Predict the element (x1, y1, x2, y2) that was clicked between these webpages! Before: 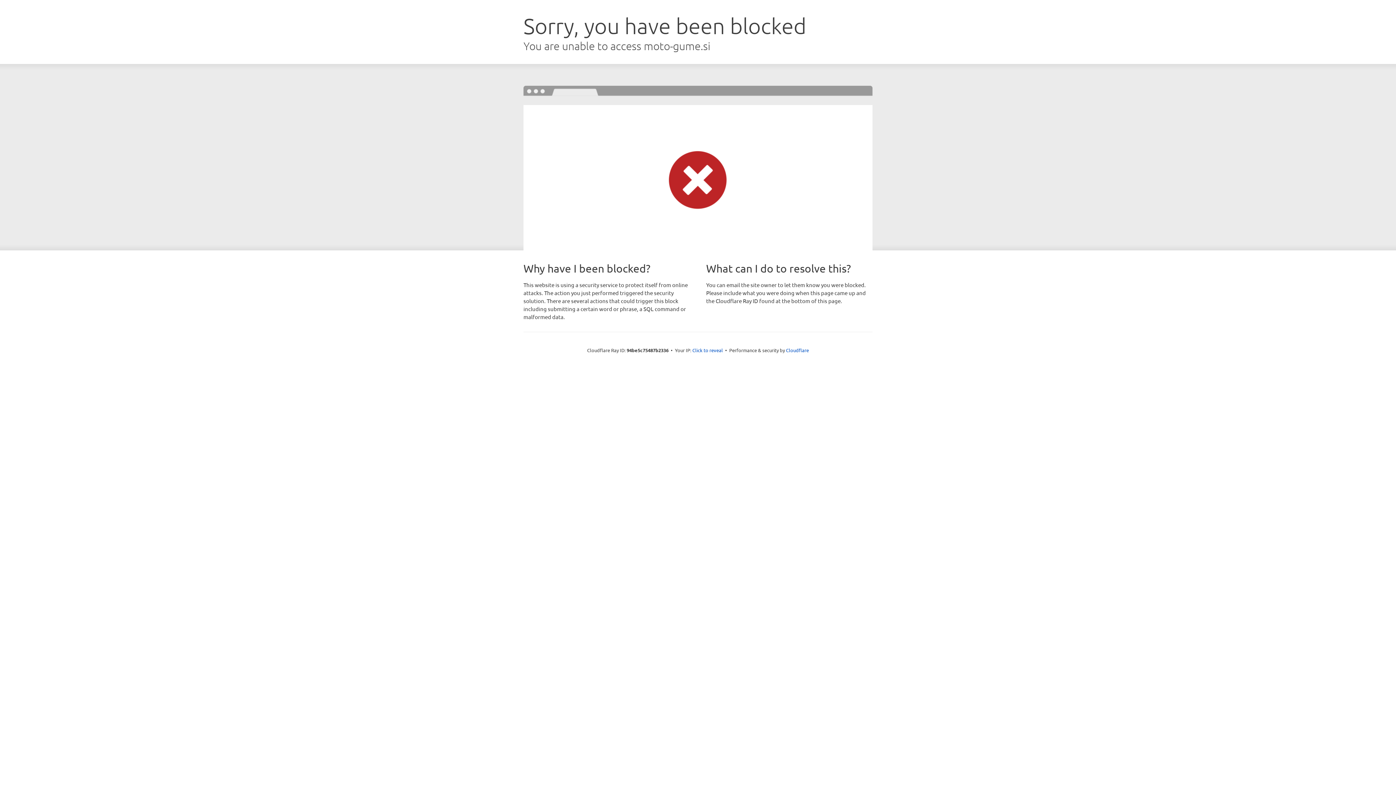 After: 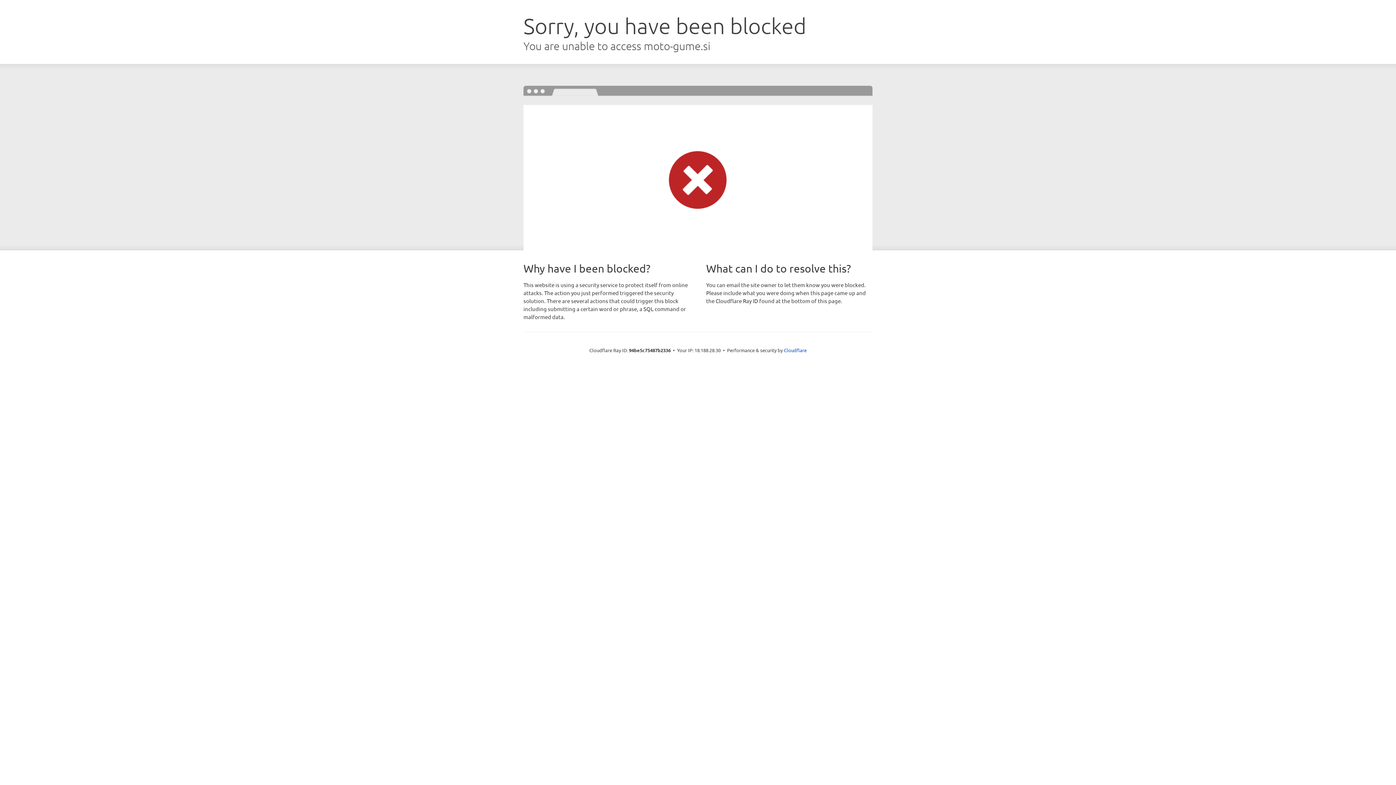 Action: bbox: (692, 346, 723, 353) label: Click to reveal